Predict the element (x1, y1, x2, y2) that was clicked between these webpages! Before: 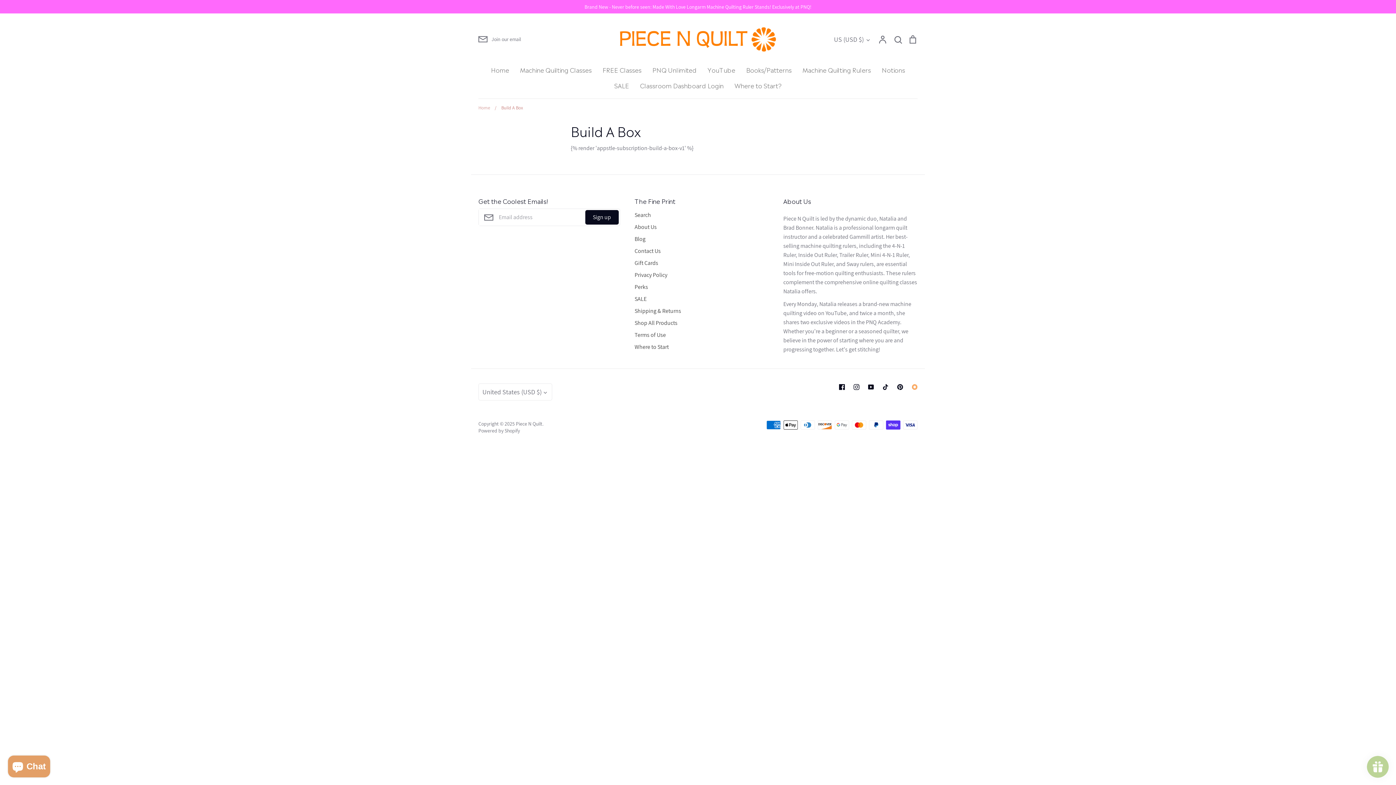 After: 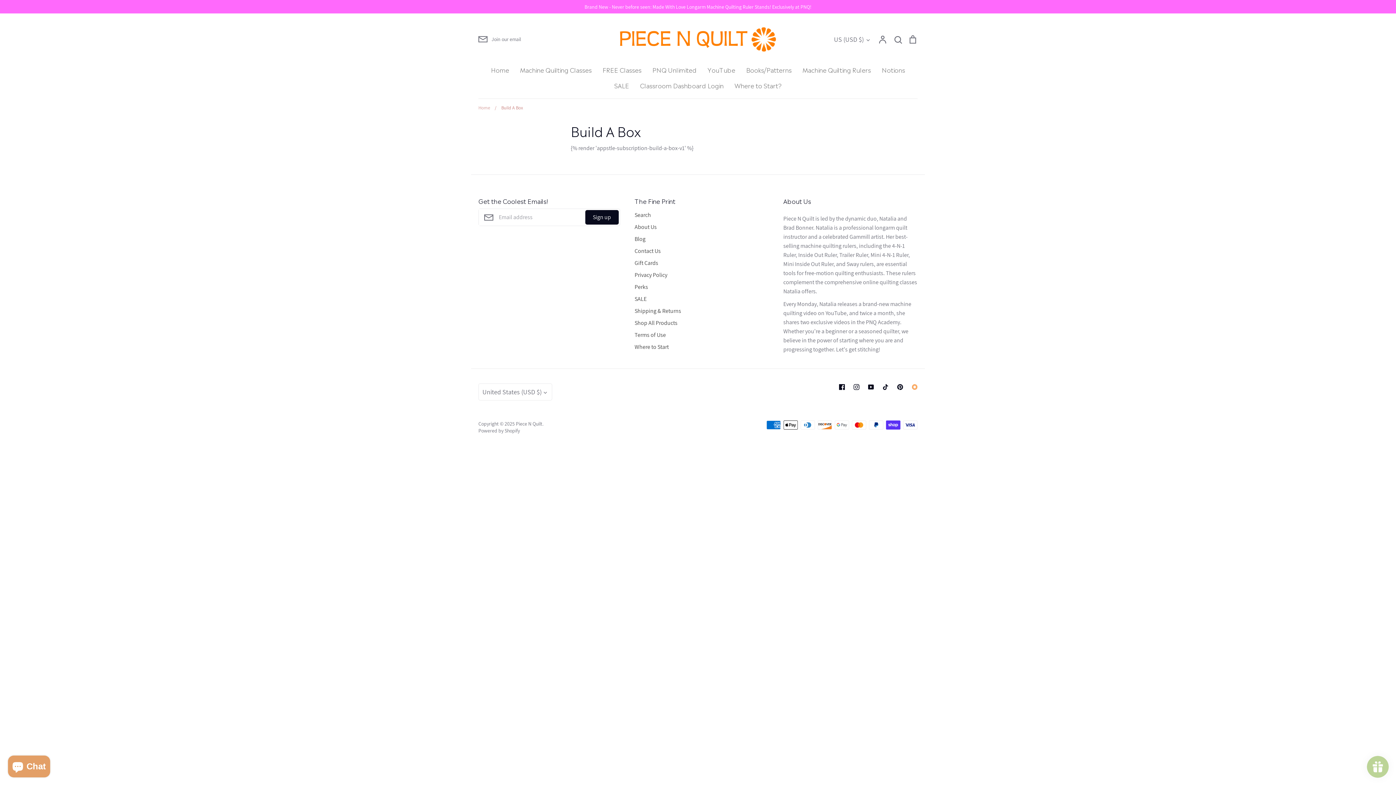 Action: bbox: (491, 104, 523, 110) label: / Build A Box